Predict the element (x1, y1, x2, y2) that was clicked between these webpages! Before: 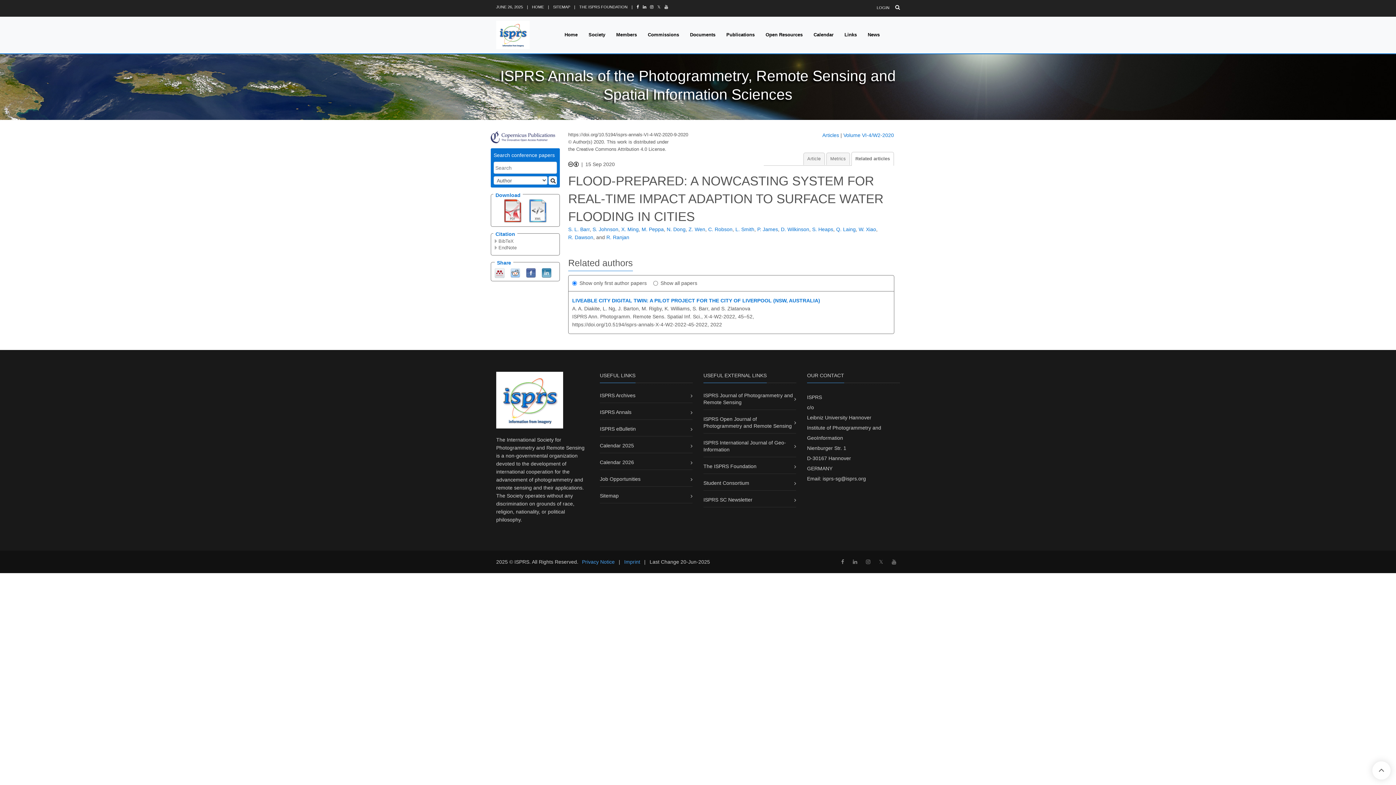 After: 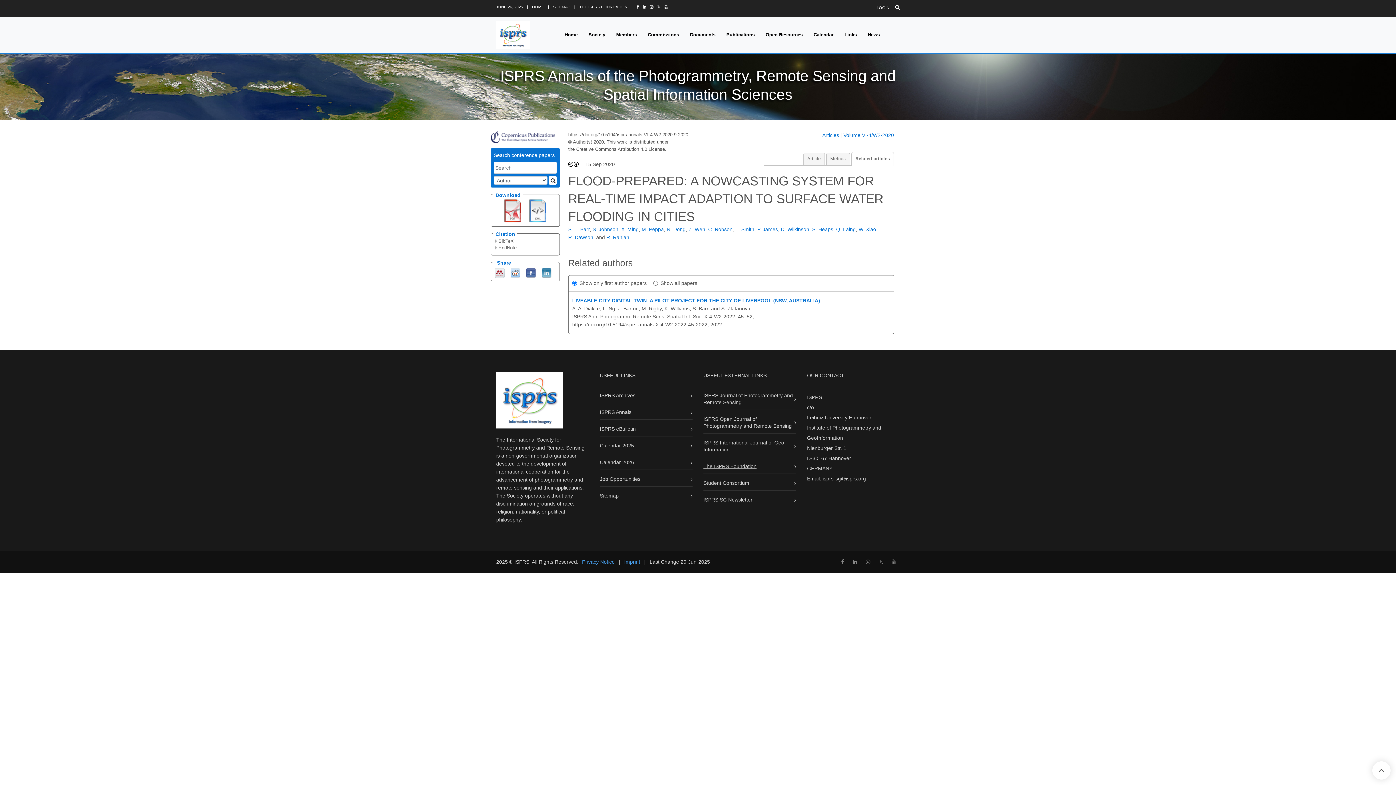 Action: bbox: (703, 463, 756, 469) label: The ISPRS Foundation